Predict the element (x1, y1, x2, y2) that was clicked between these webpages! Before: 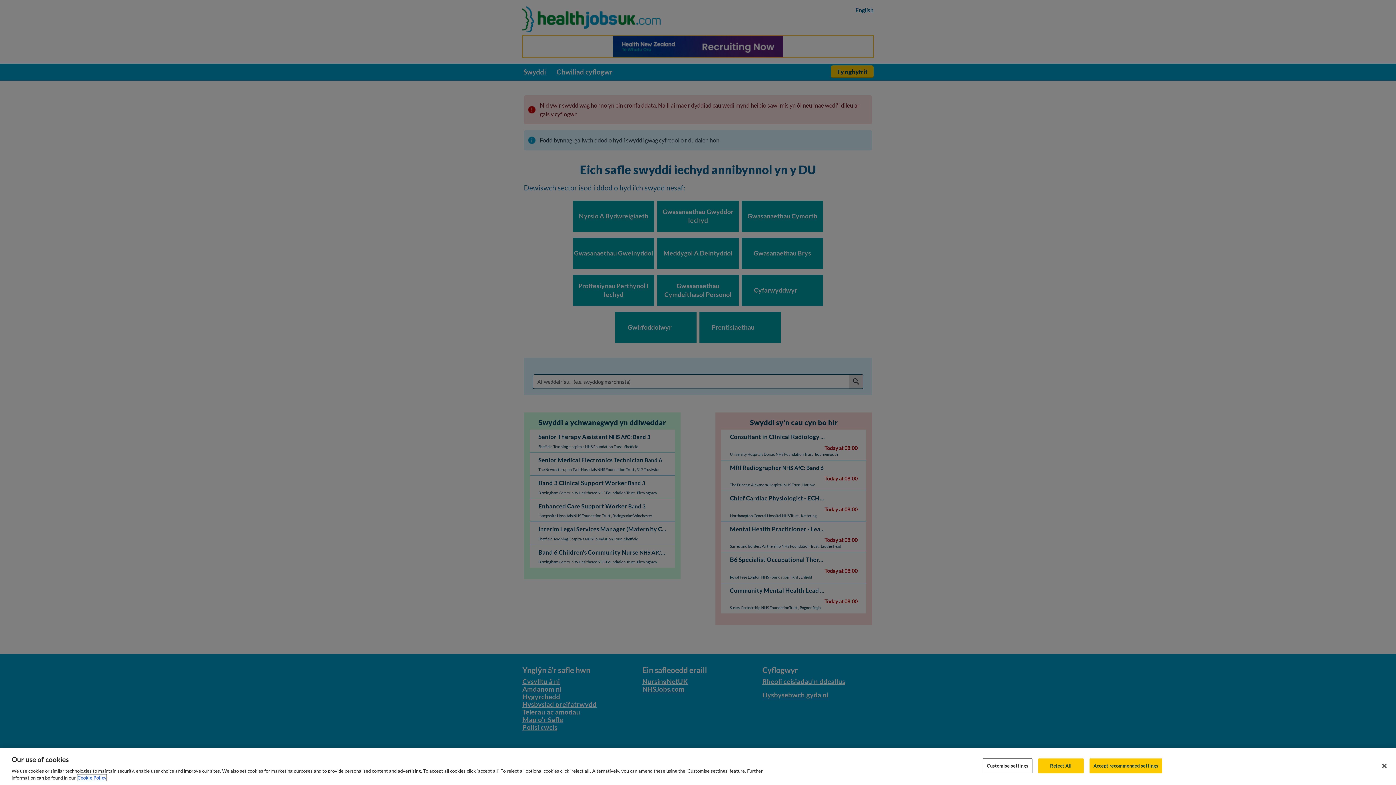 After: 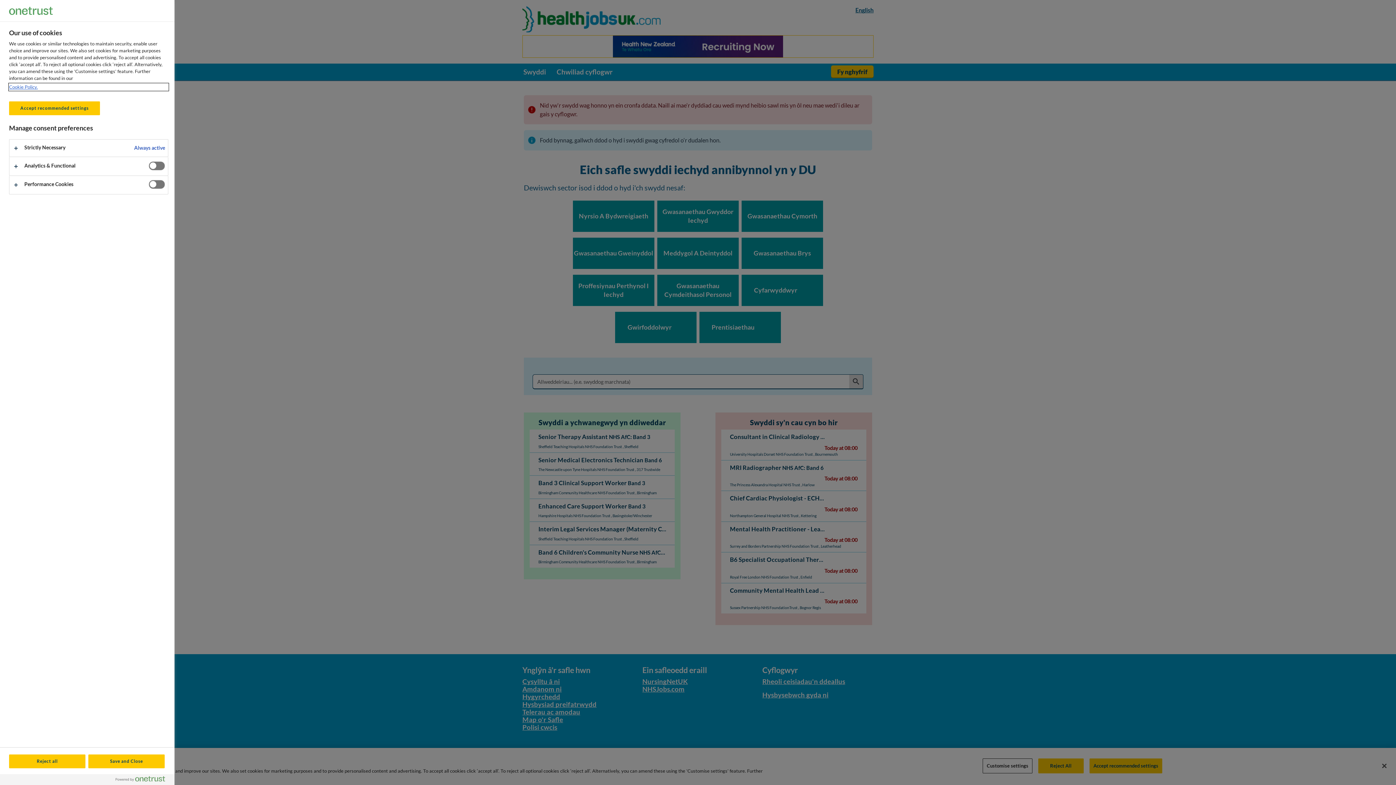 Action: bbox: (983, 758, 1032, 773) label: Customise settings